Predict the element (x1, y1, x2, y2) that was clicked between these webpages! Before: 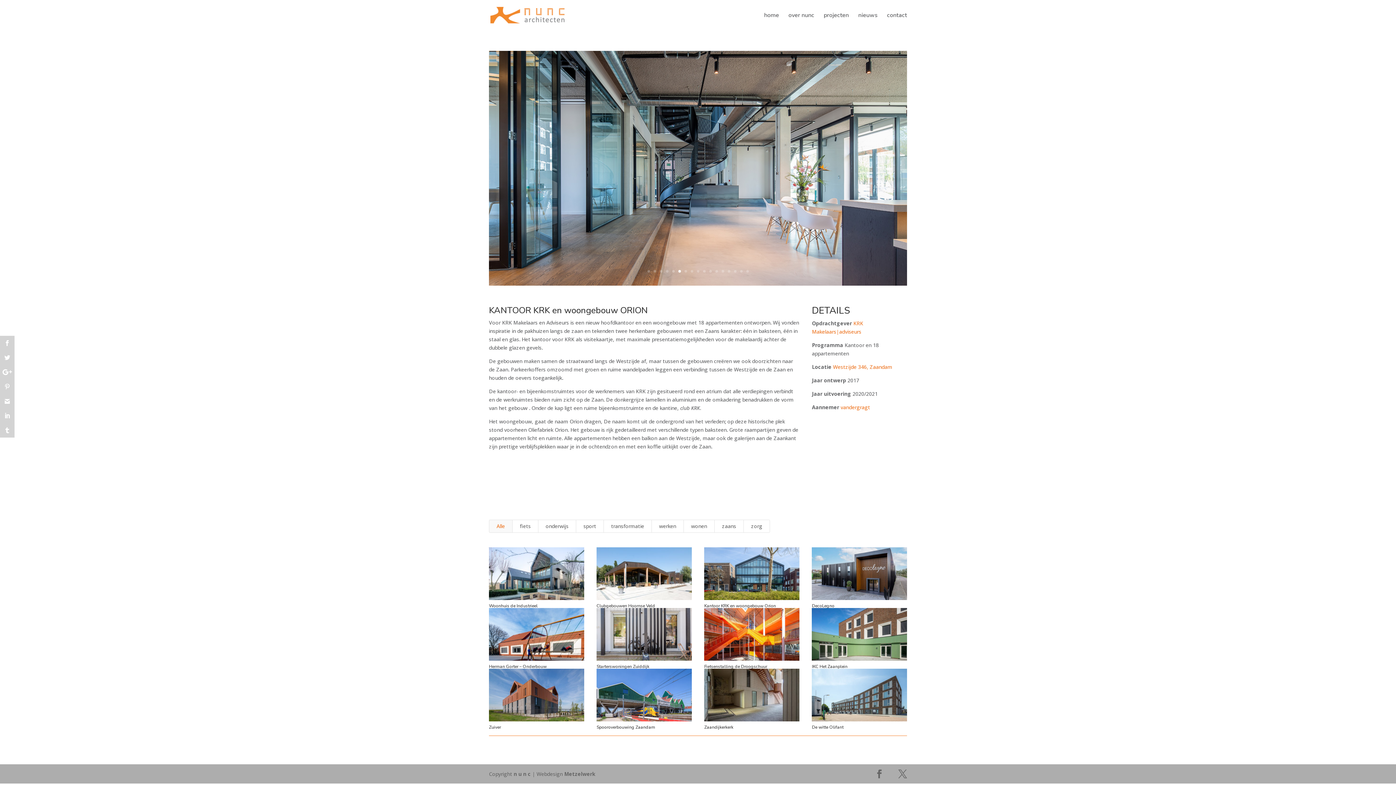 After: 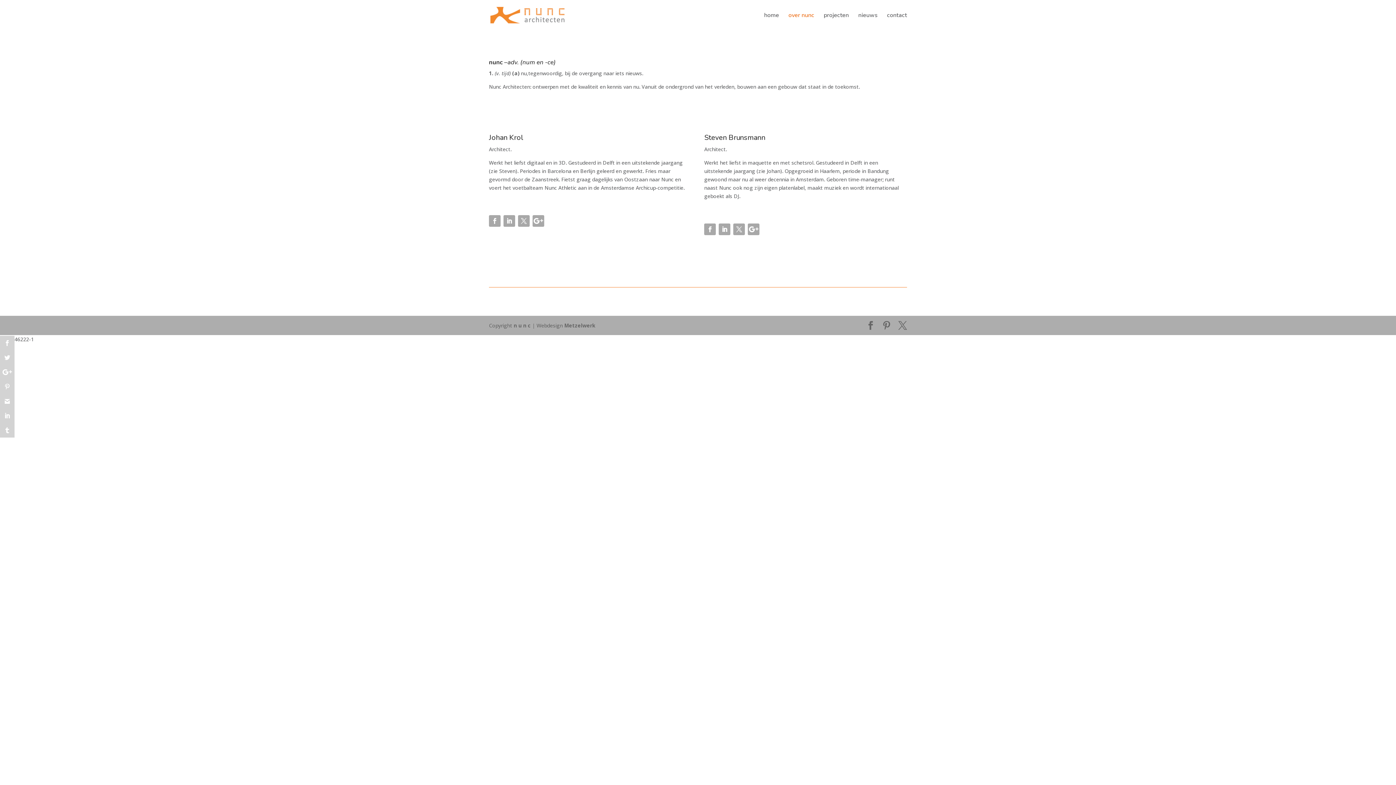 Action: label: over nunc bbox: (788, 12, 814, 30)